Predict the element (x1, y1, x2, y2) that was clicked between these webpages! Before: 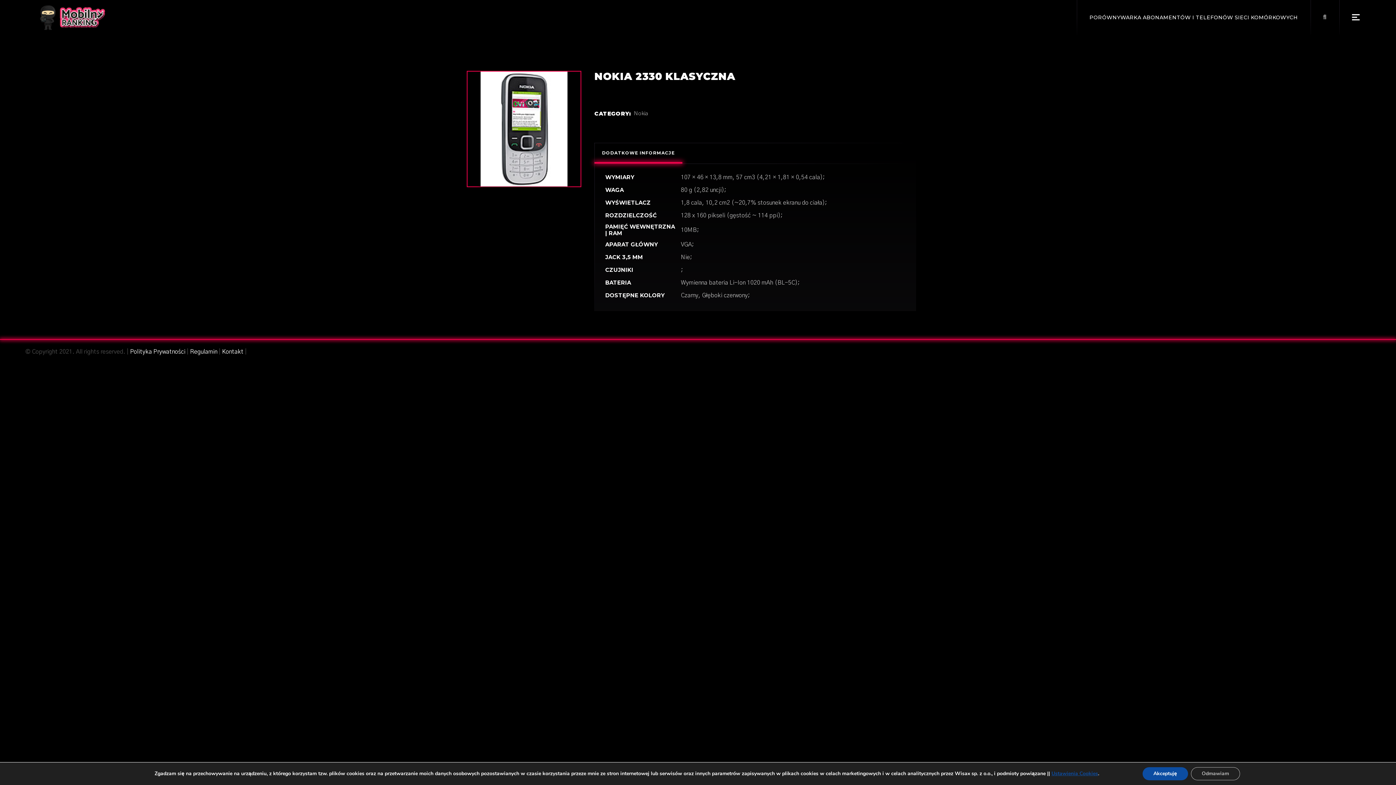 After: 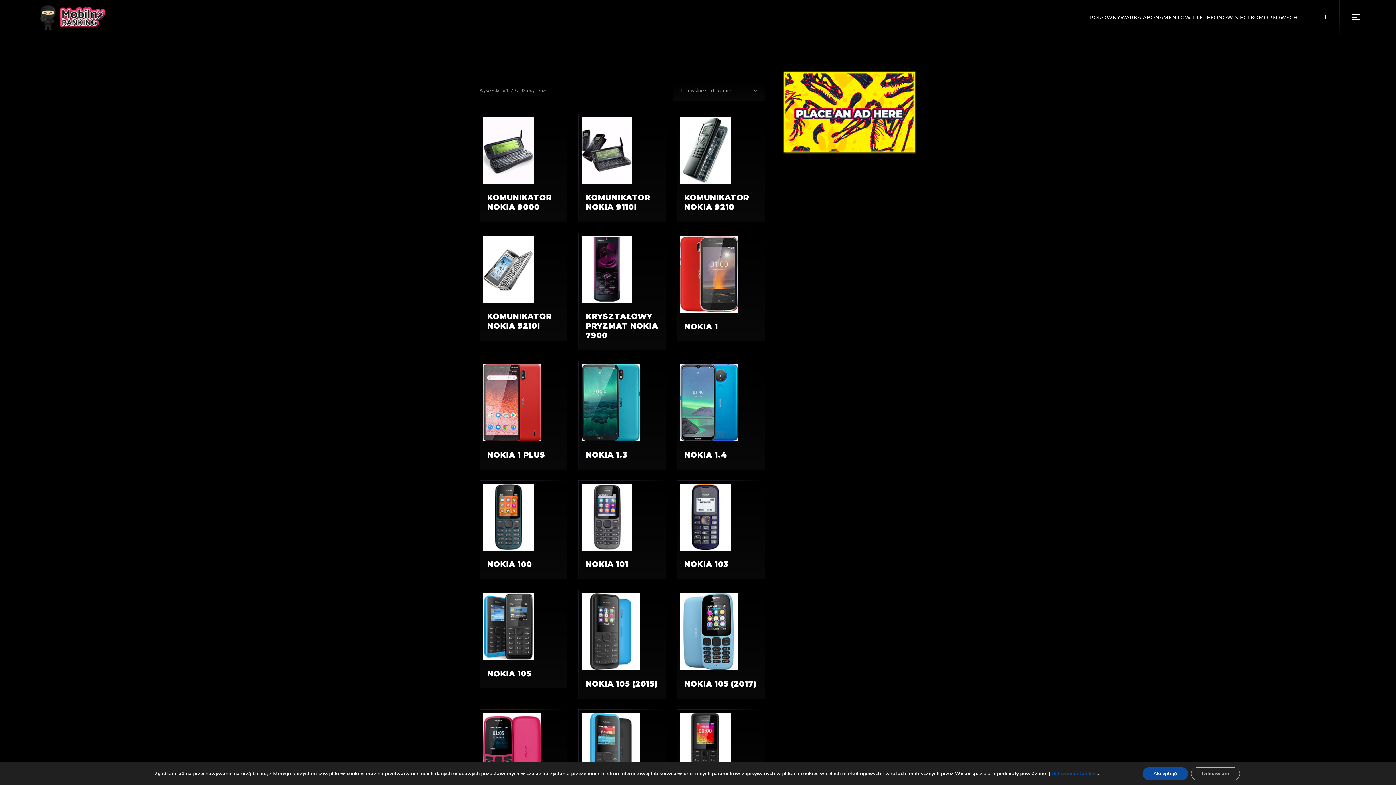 Action: label: Nokia bbox: (634, 110, 648, 116)